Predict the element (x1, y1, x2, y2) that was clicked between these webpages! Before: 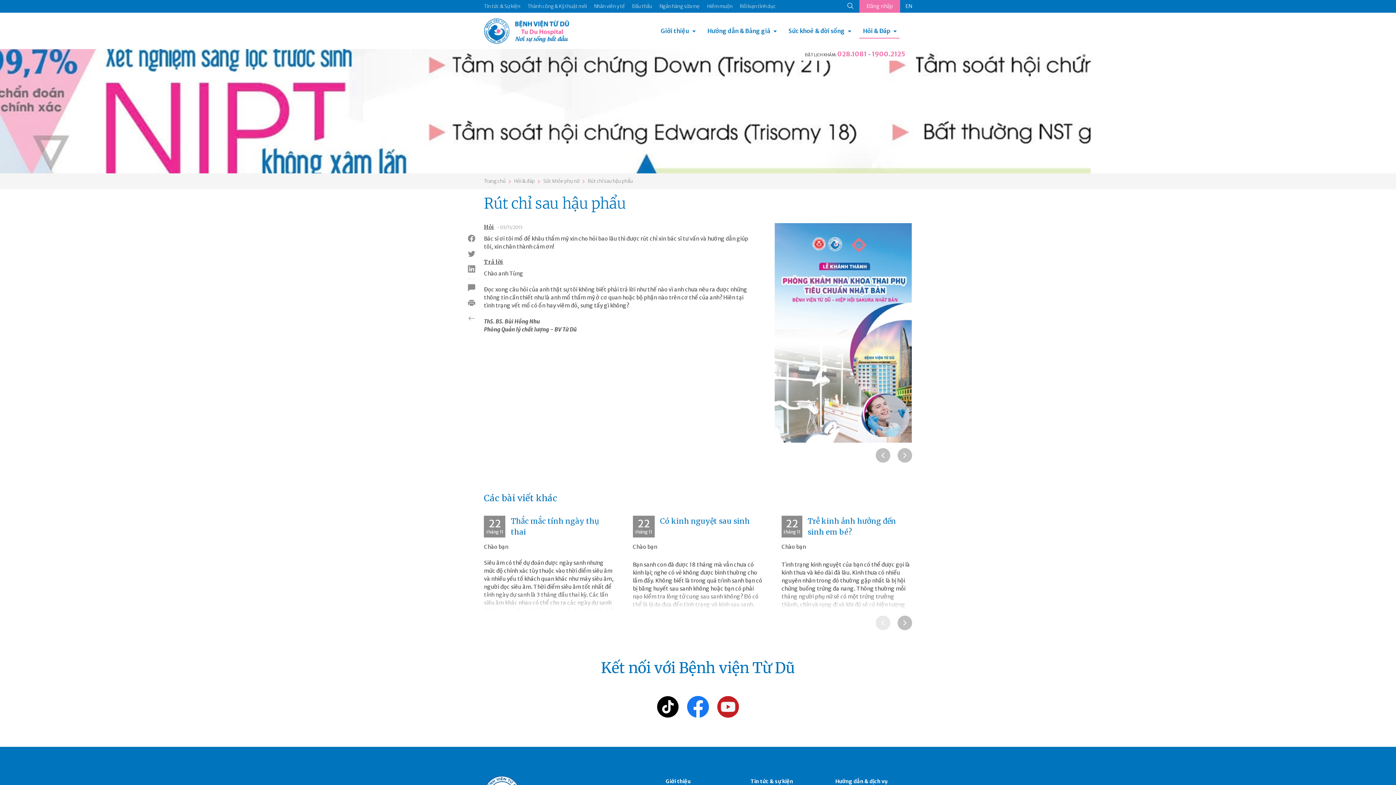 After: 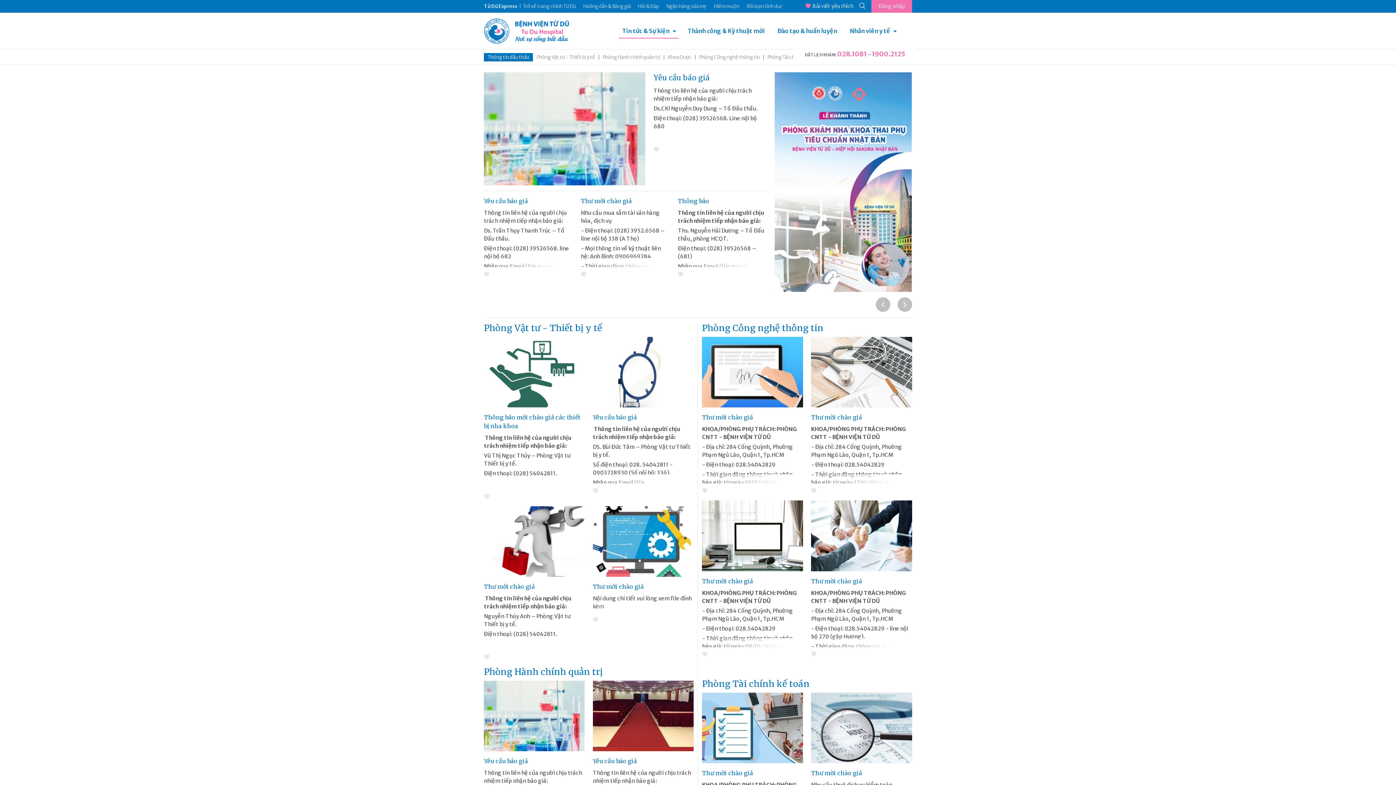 Action: bbox: (632, 3, 652, 9) label: Đấu thầu